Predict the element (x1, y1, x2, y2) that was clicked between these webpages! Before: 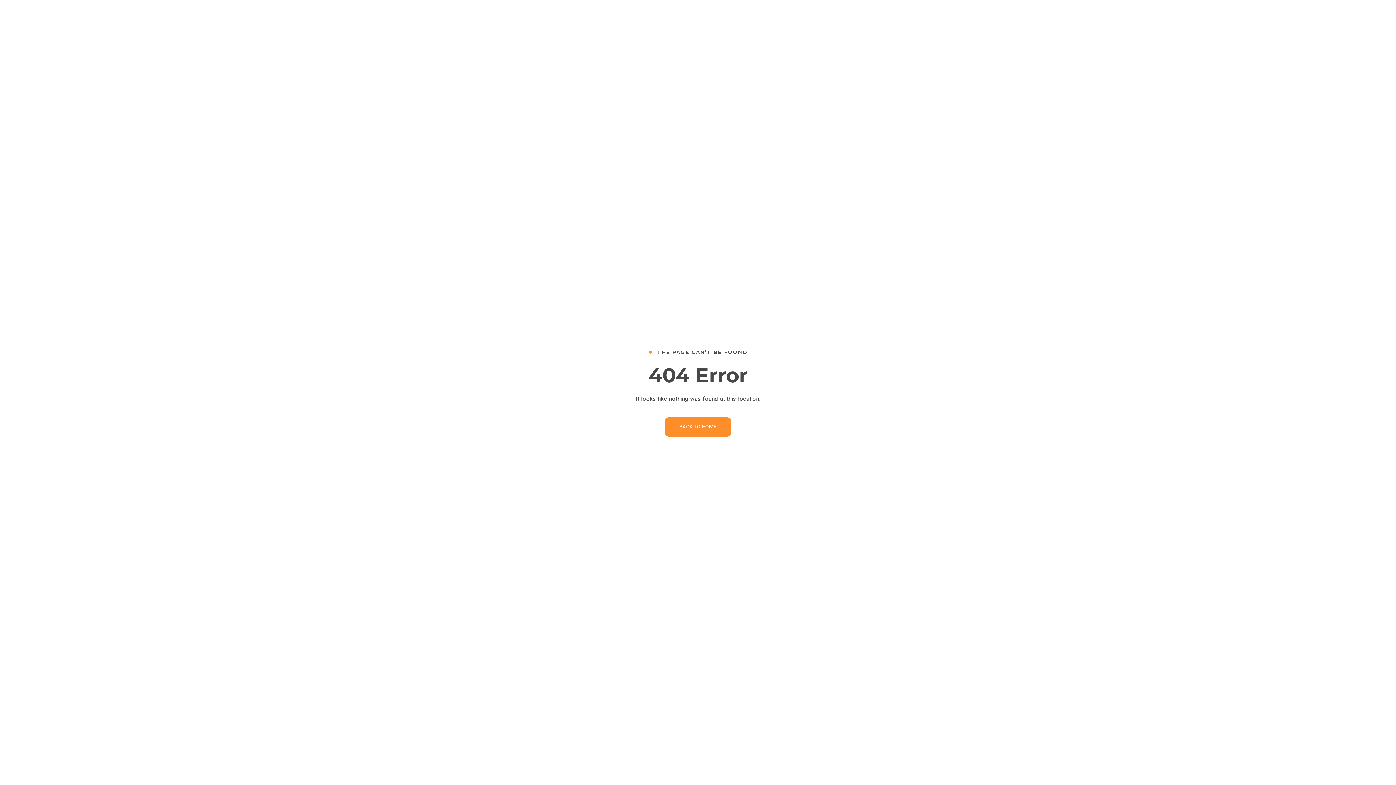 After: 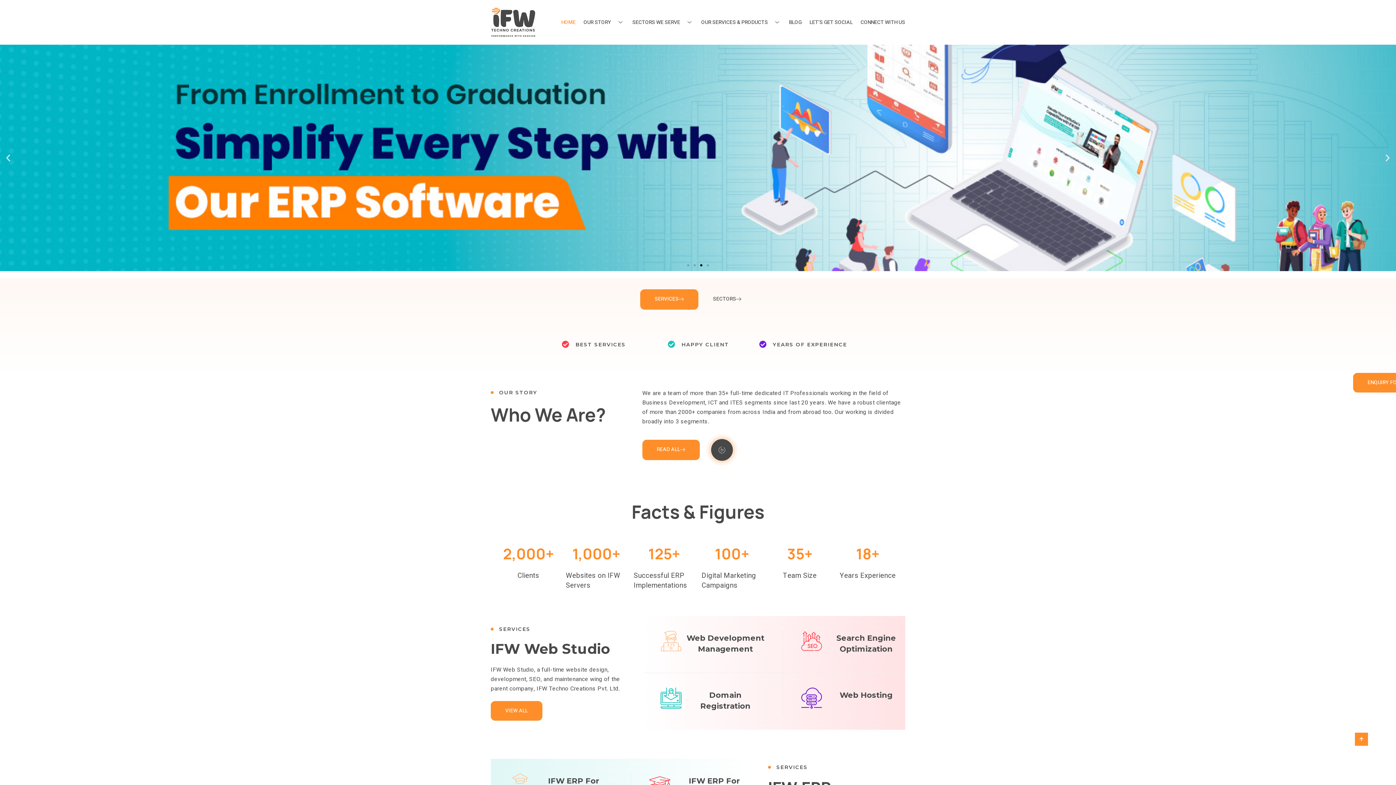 Action: bbox: (665, 417, 731, 437) label: BACK TO HOME